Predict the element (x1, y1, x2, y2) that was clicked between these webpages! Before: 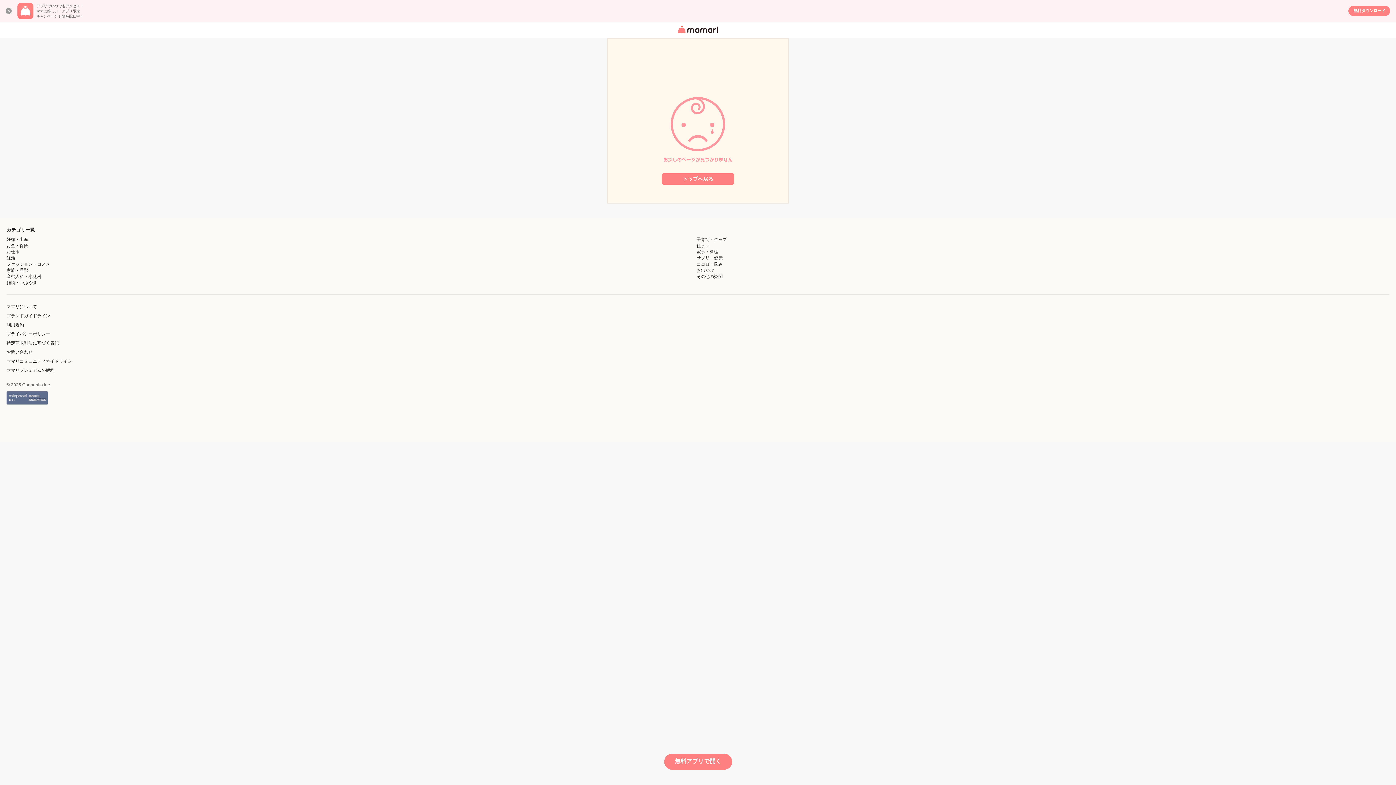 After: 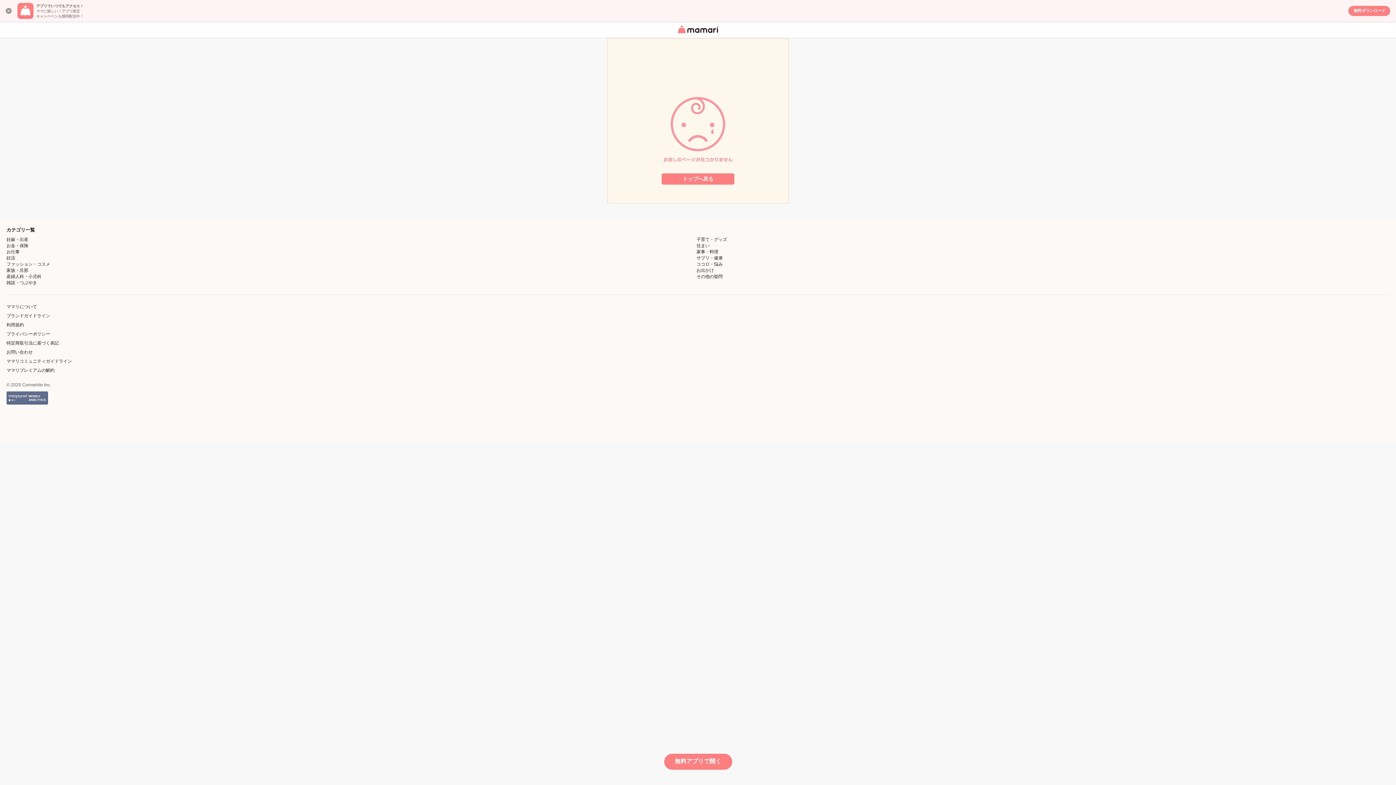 Action: label: 無料アプリで開く bbox: (664, 754, 732, 770)